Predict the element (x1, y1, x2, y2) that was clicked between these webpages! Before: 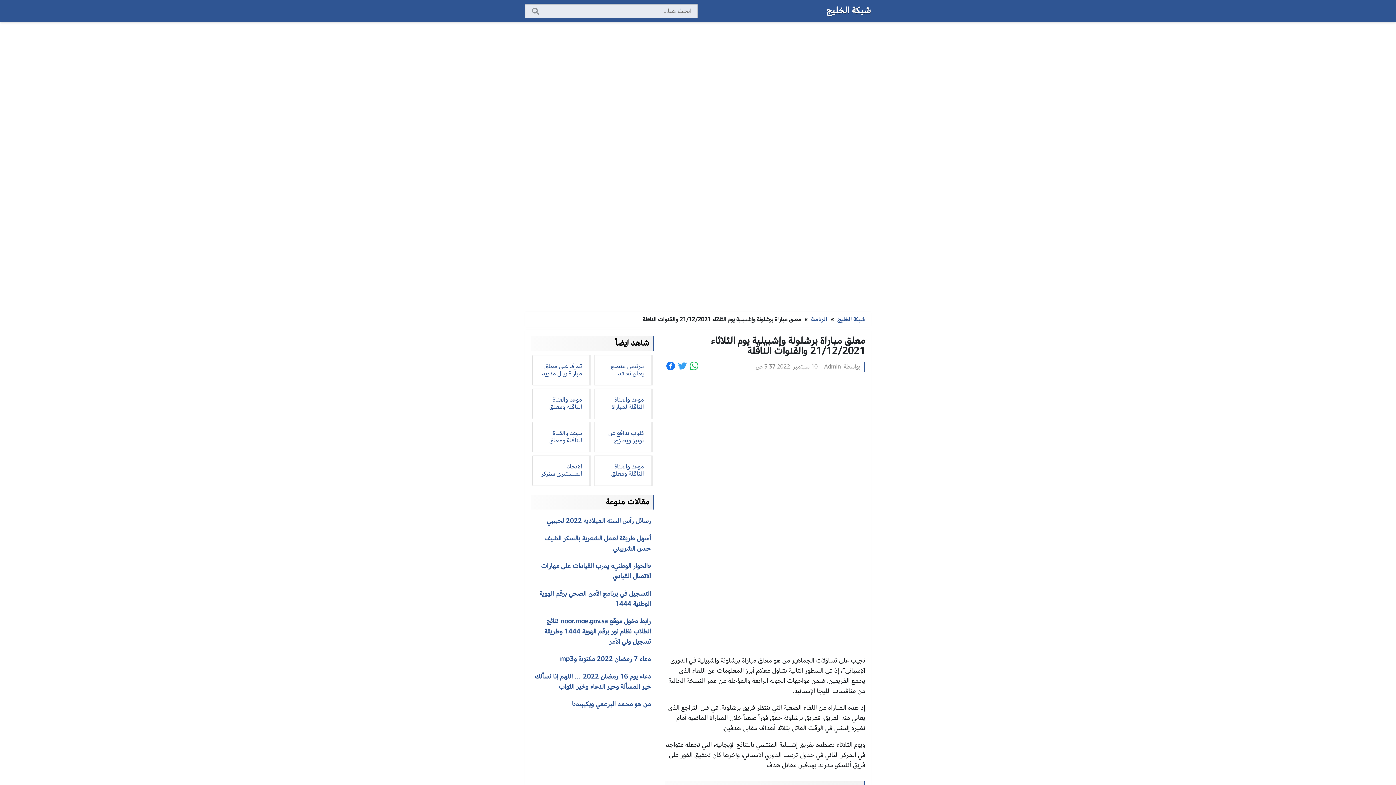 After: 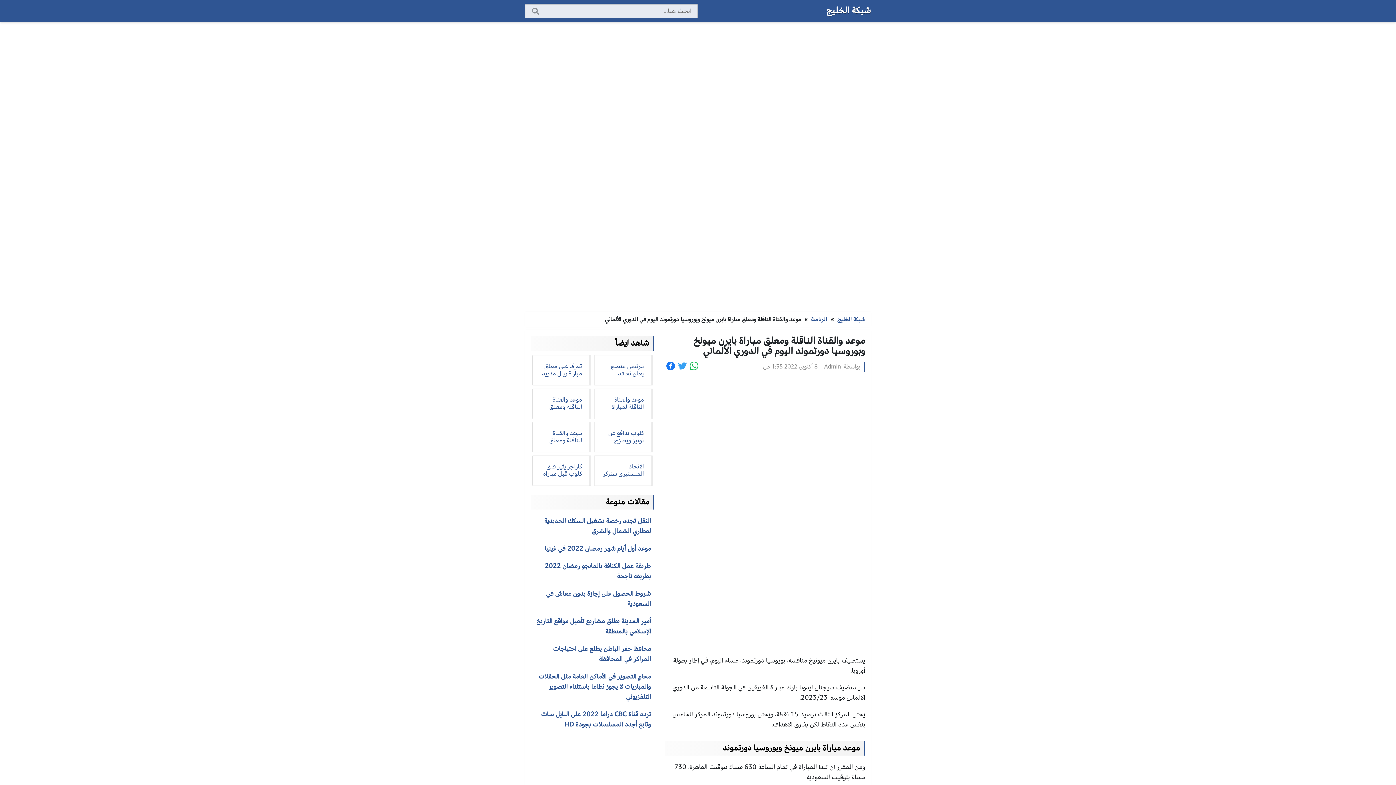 Action: label: موعد والقناة الناقلة ومعلق مباراة بايرن ميونخ وبوروسيا دورتموند اليوم في الدوري الألماني bbox: (532, 422, 590, 452)